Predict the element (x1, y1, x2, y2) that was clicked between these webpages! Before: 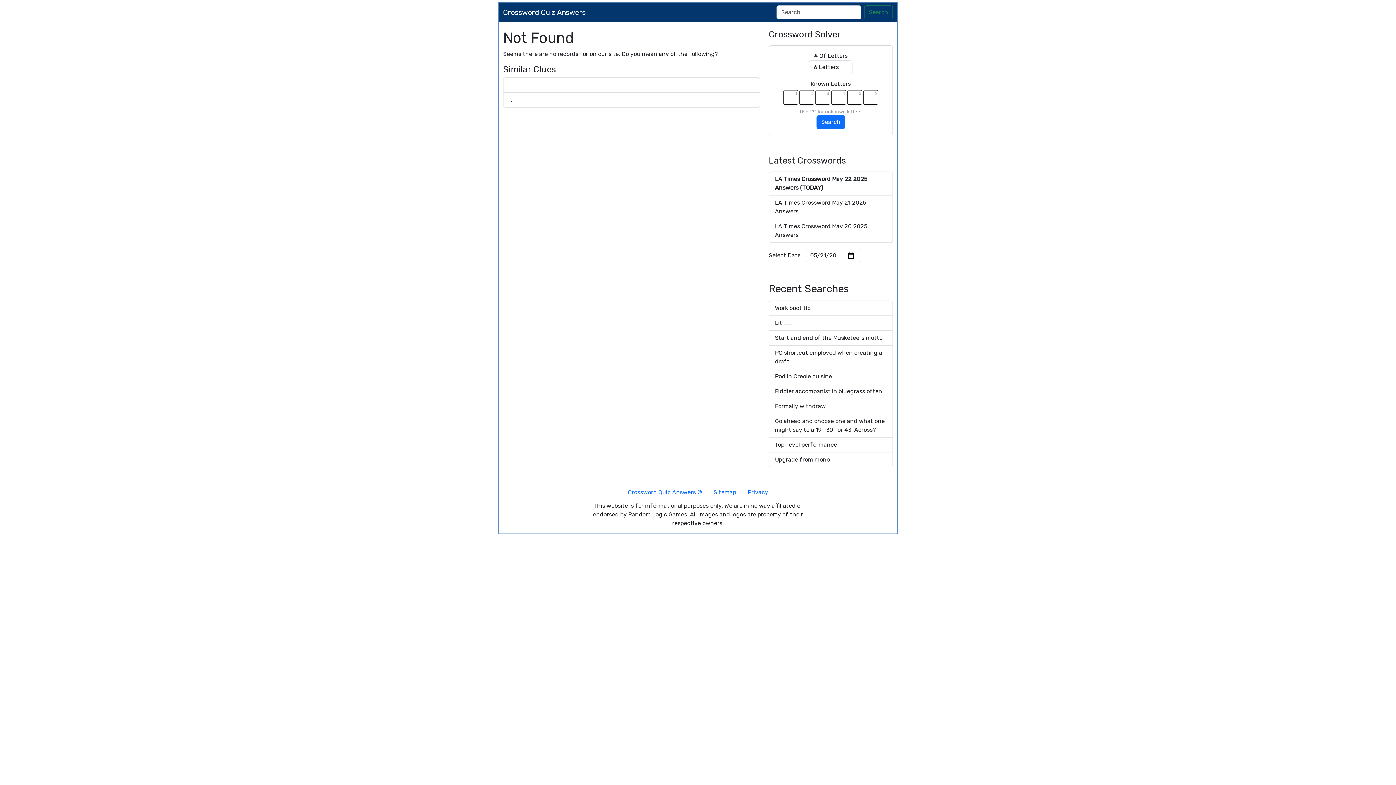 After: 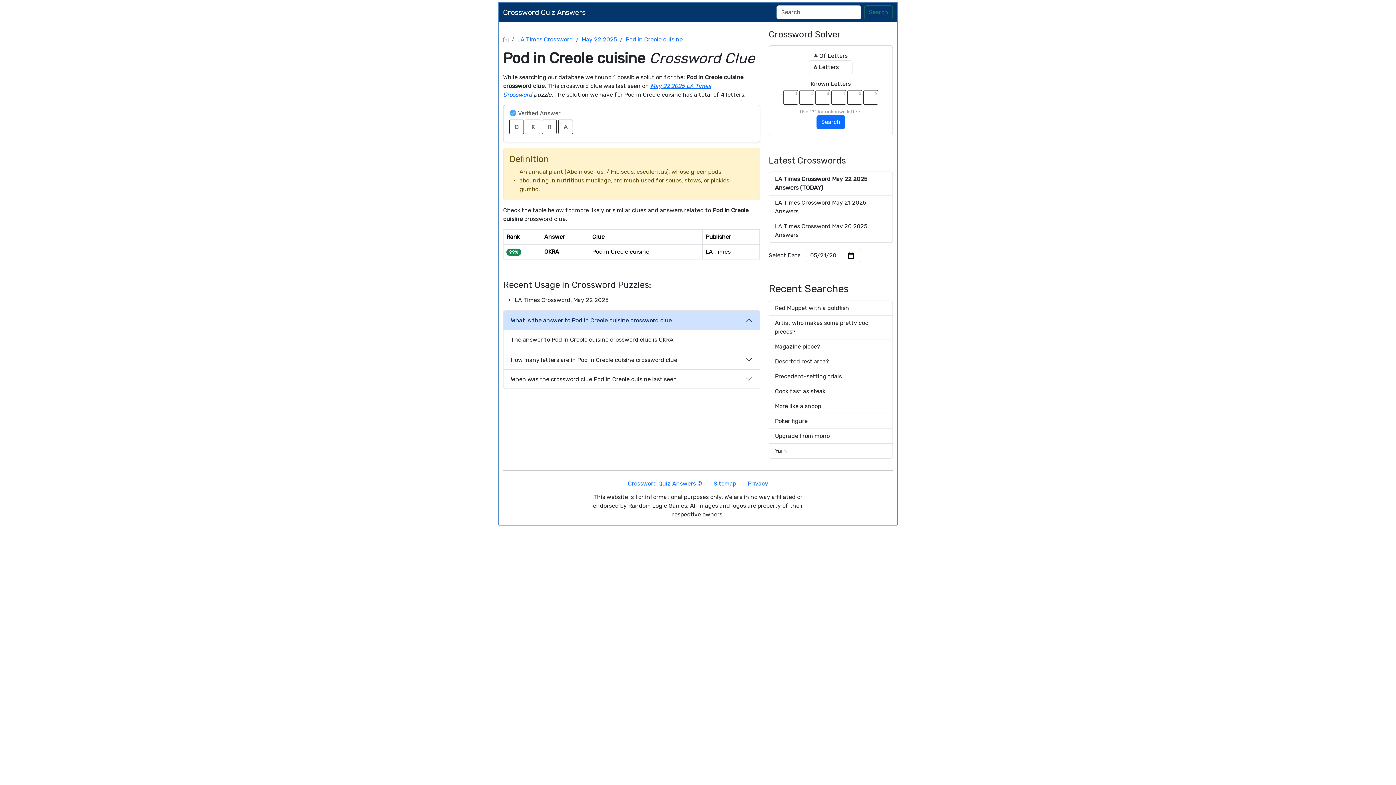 Action: bbox: (768, 369, 893, 384) label: Pod in Creole cuisine